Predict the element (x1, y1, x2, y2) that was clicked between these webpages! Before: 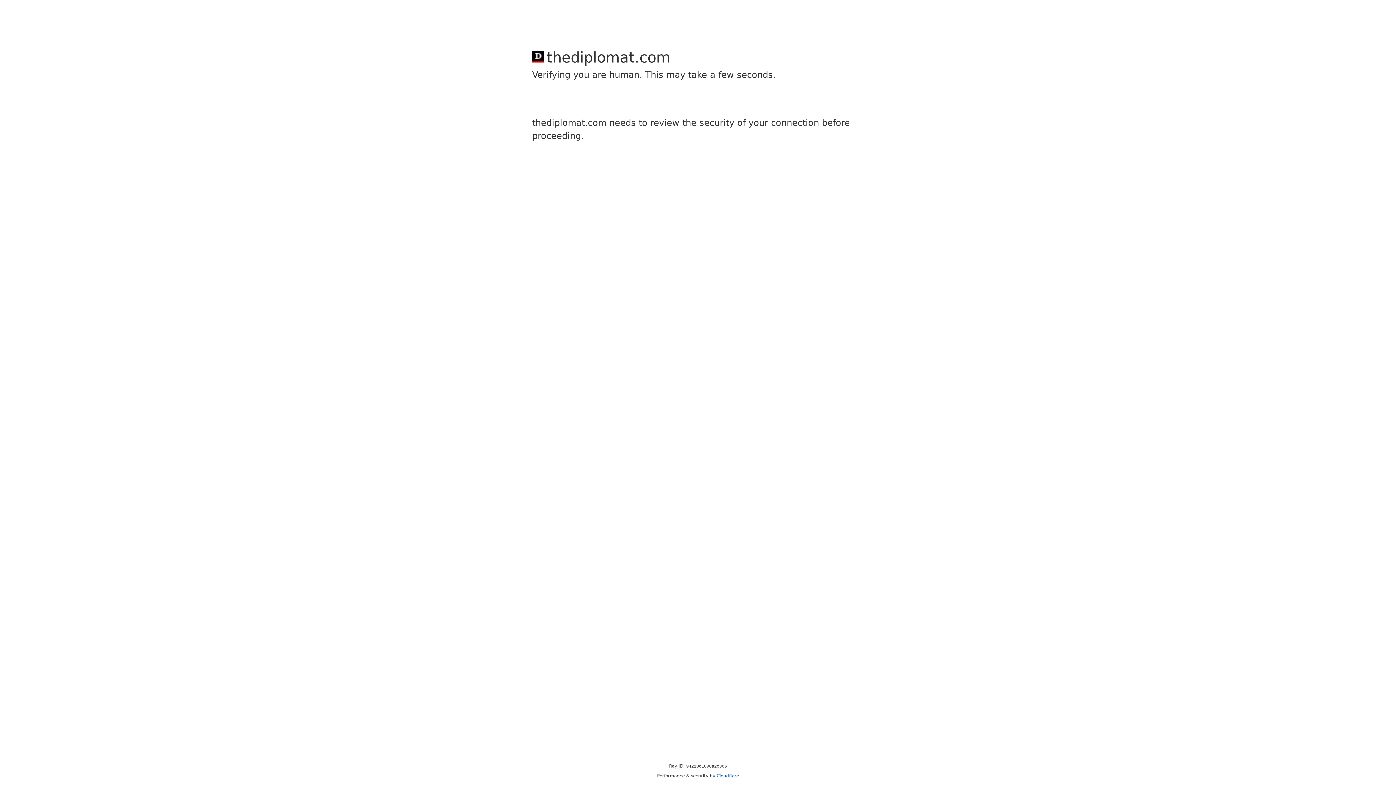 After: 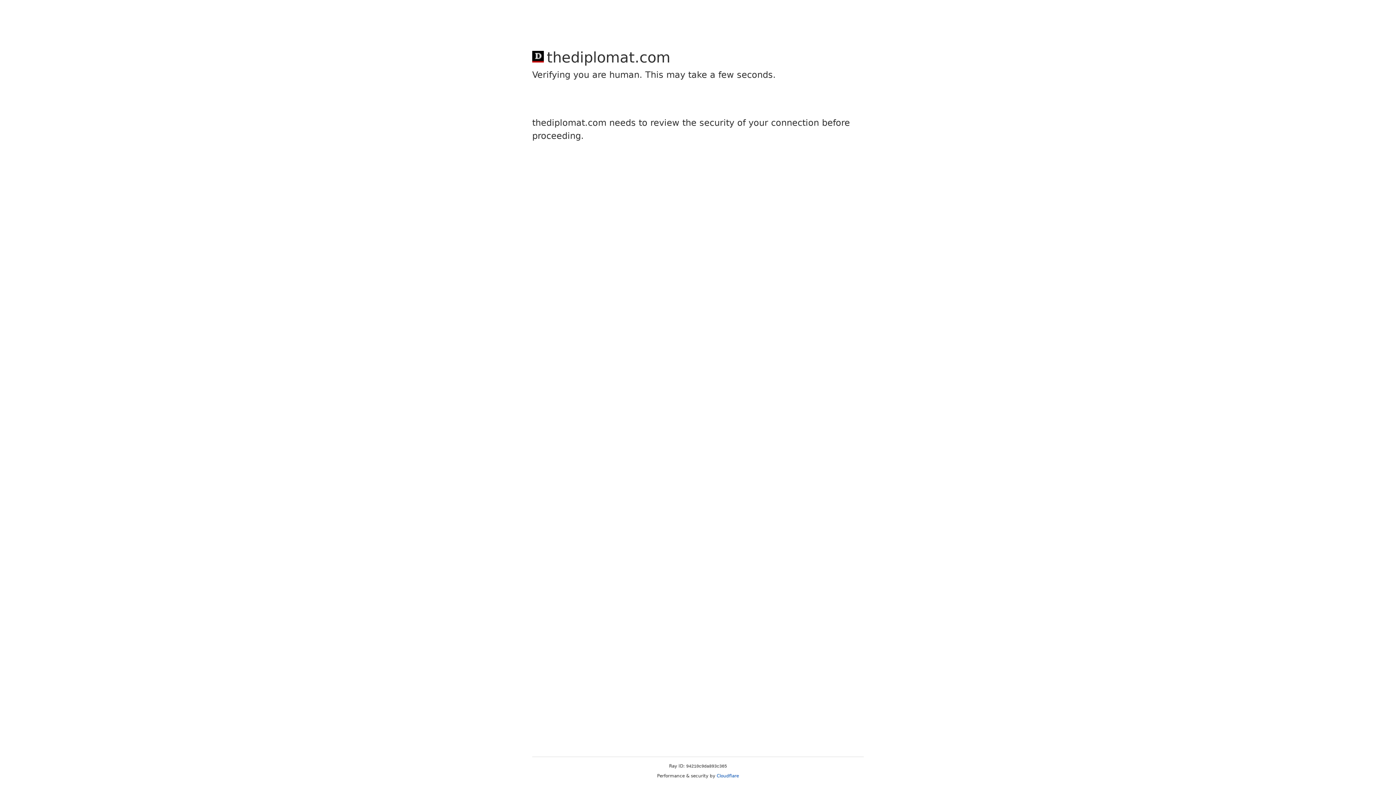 Action: label: Cloudflare bbox: (716, 773, 739, 778)